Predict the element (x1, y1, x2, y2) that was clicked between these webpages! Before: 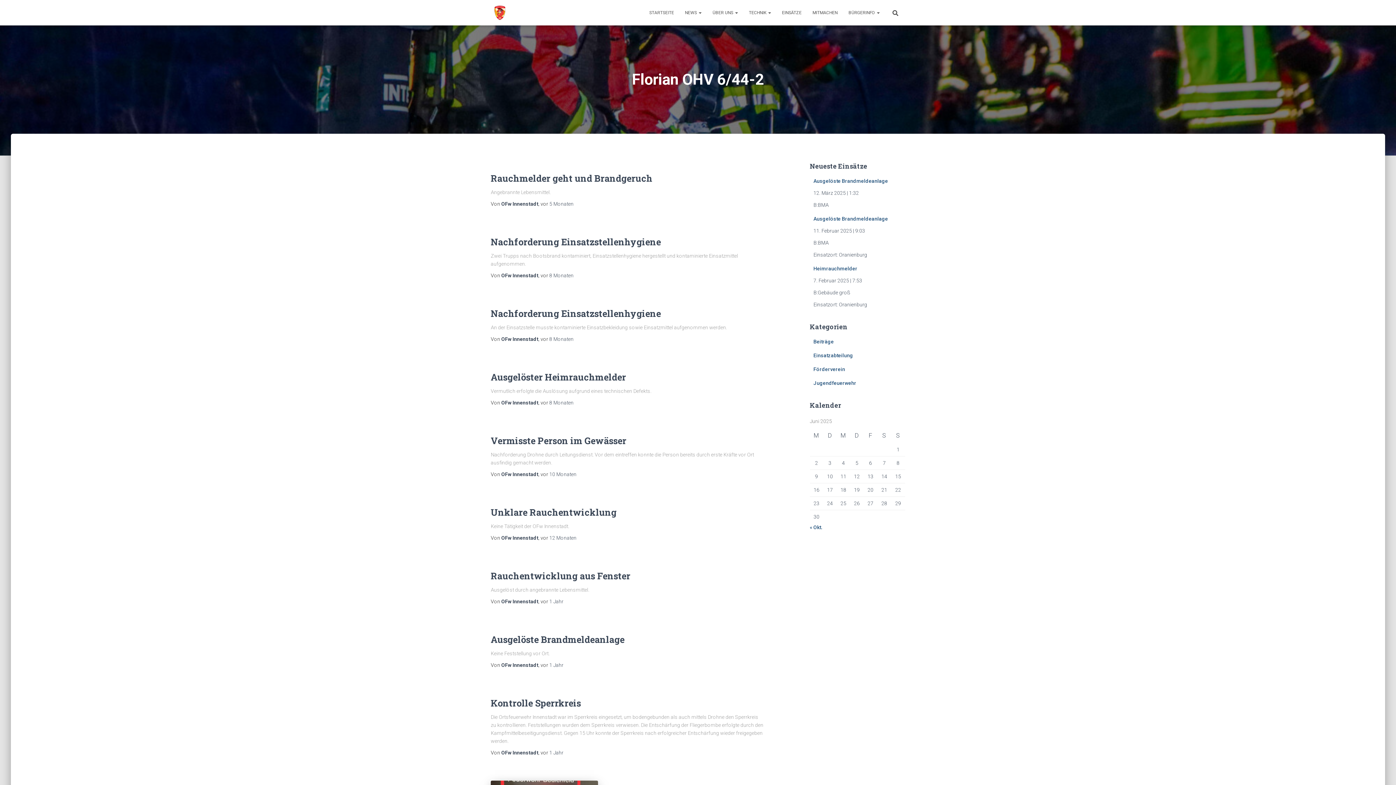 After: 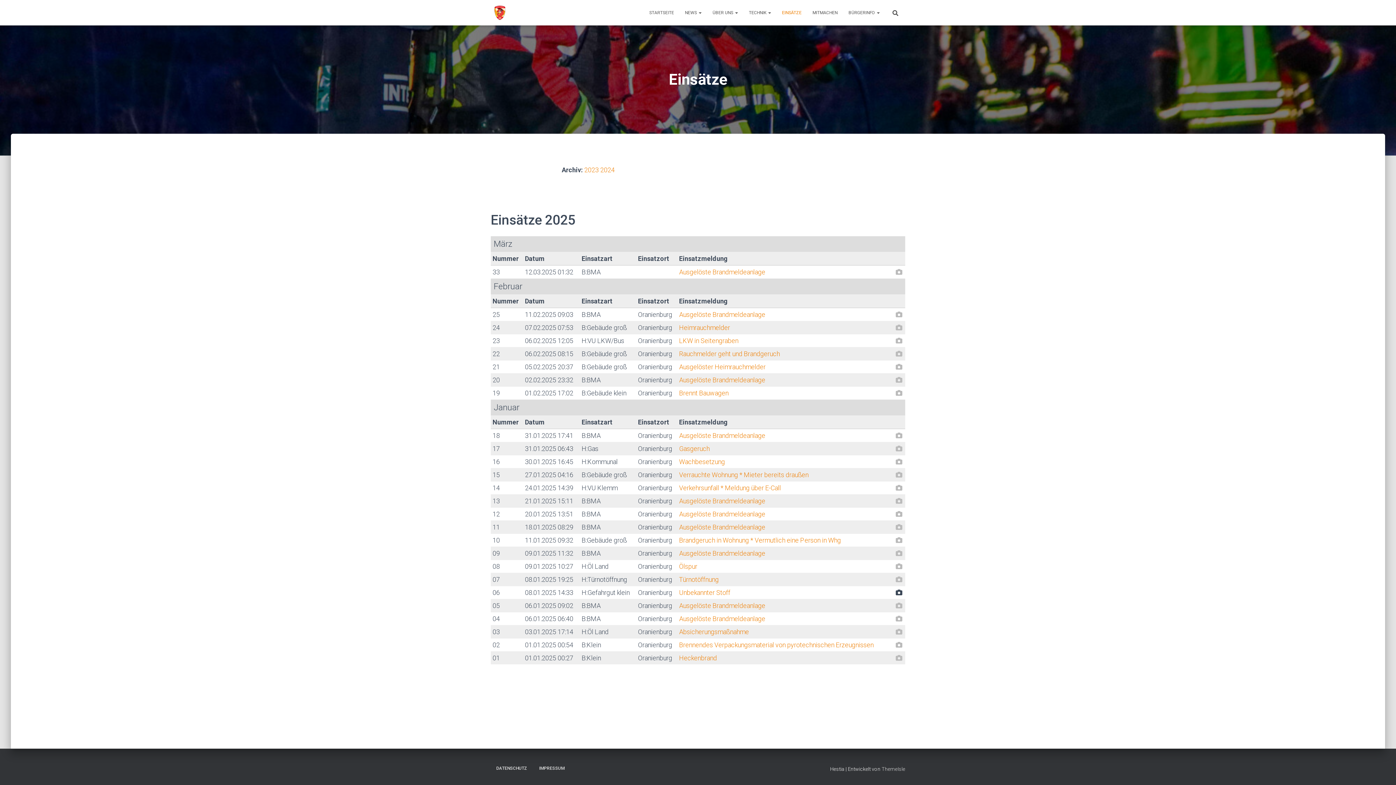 Action: bbox: (776, 3, 807, 21) label: EINSÄTZE